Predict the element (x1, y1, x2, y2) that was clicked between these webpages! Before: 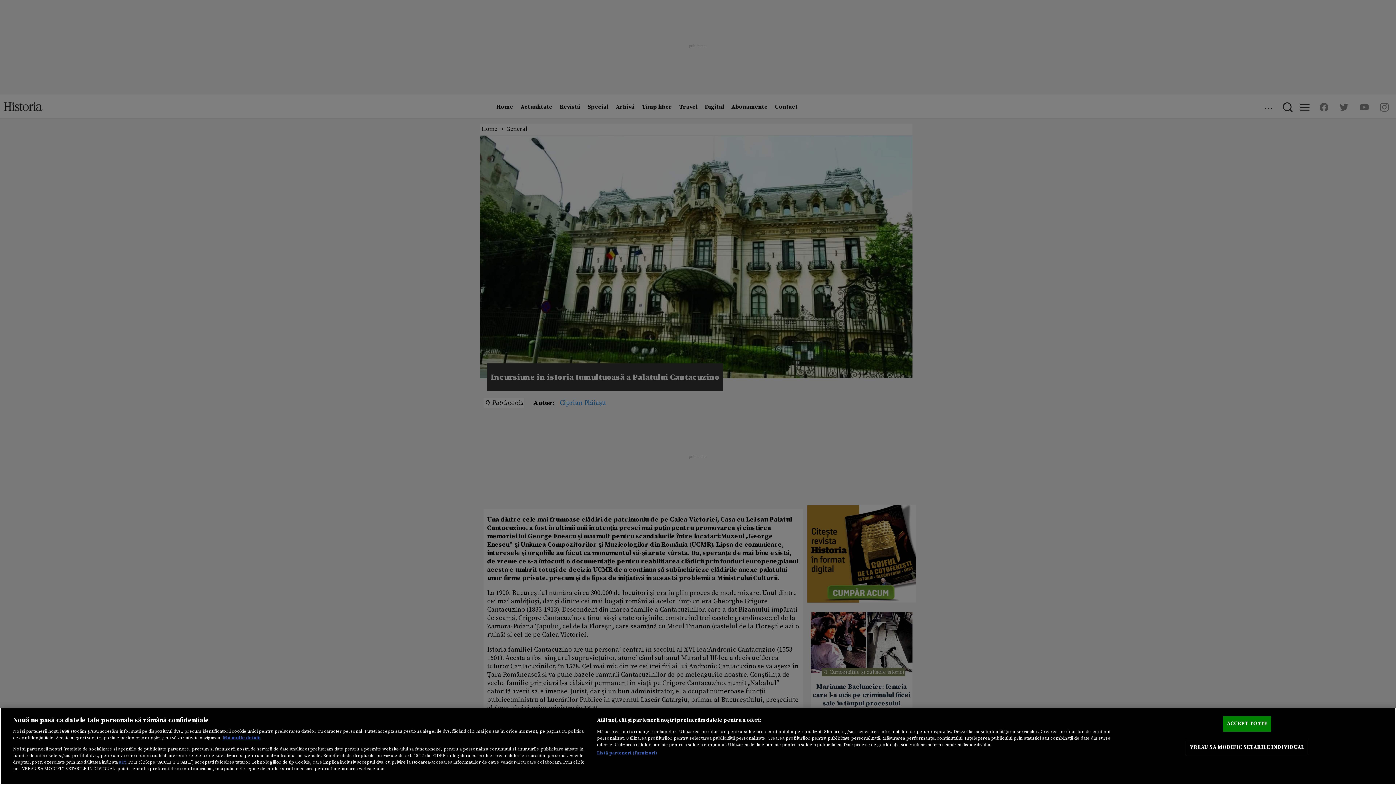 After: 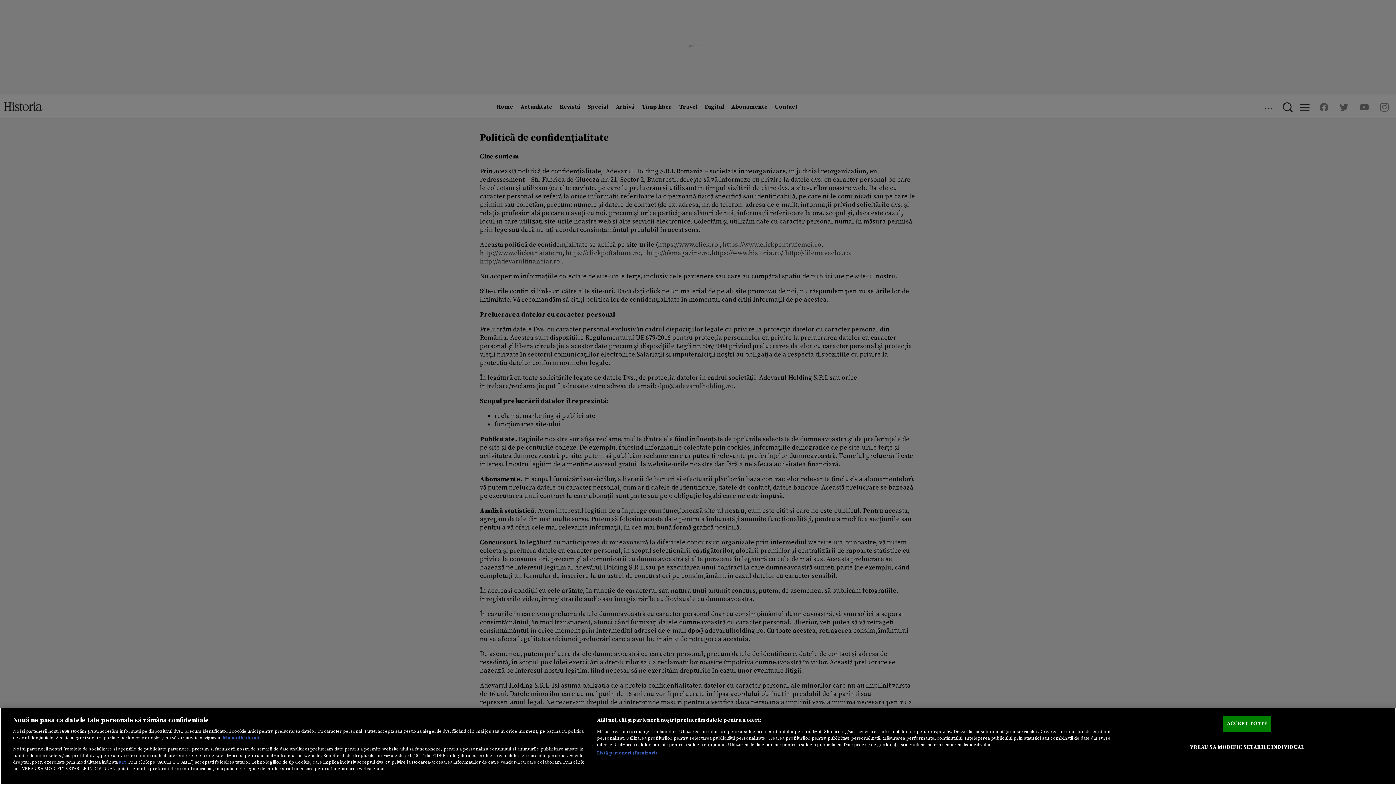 Action: bbox: (118, 759, 126, 765) label: aici